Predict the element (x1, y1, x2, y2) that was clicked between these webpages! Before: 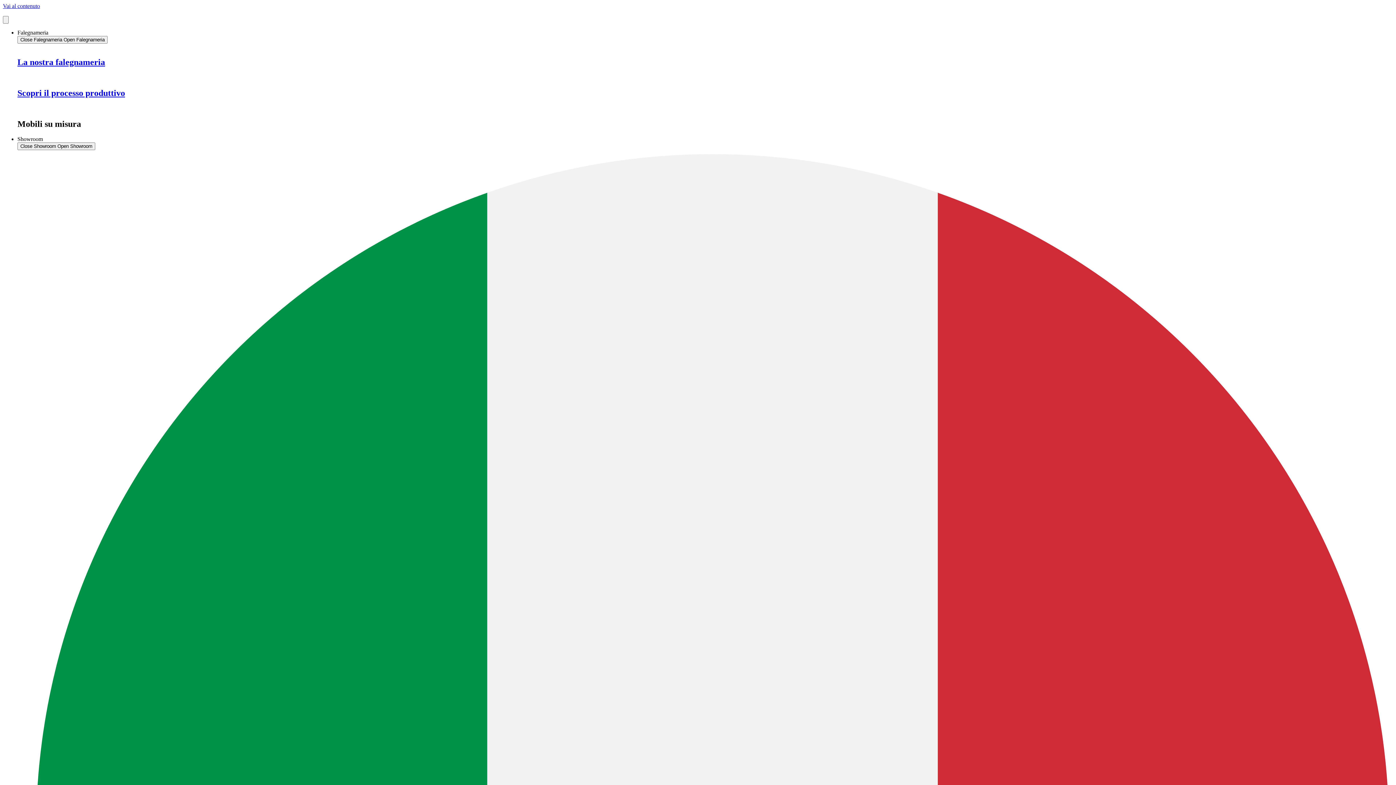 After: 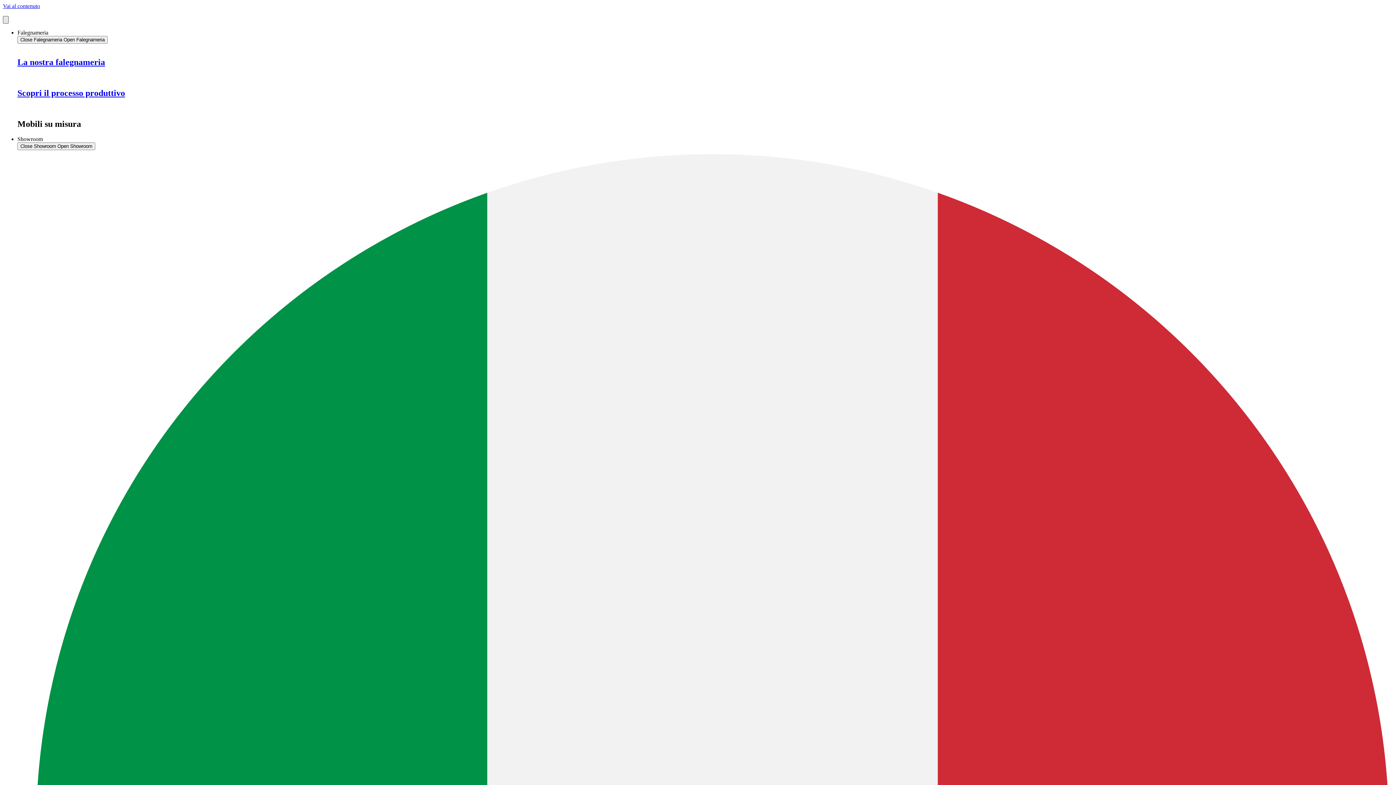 Action: label: Menu di commutazione bbox: (2, 16, 8, 23)